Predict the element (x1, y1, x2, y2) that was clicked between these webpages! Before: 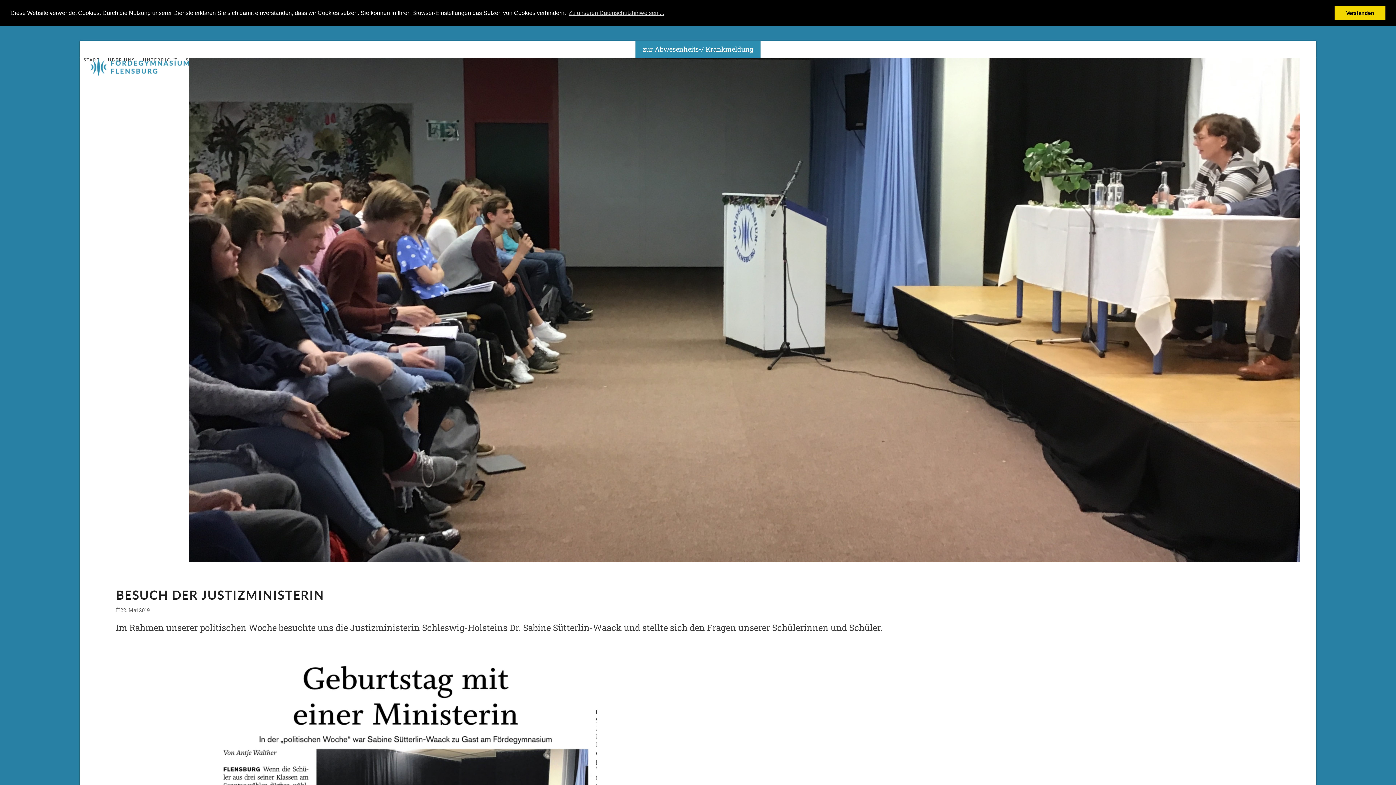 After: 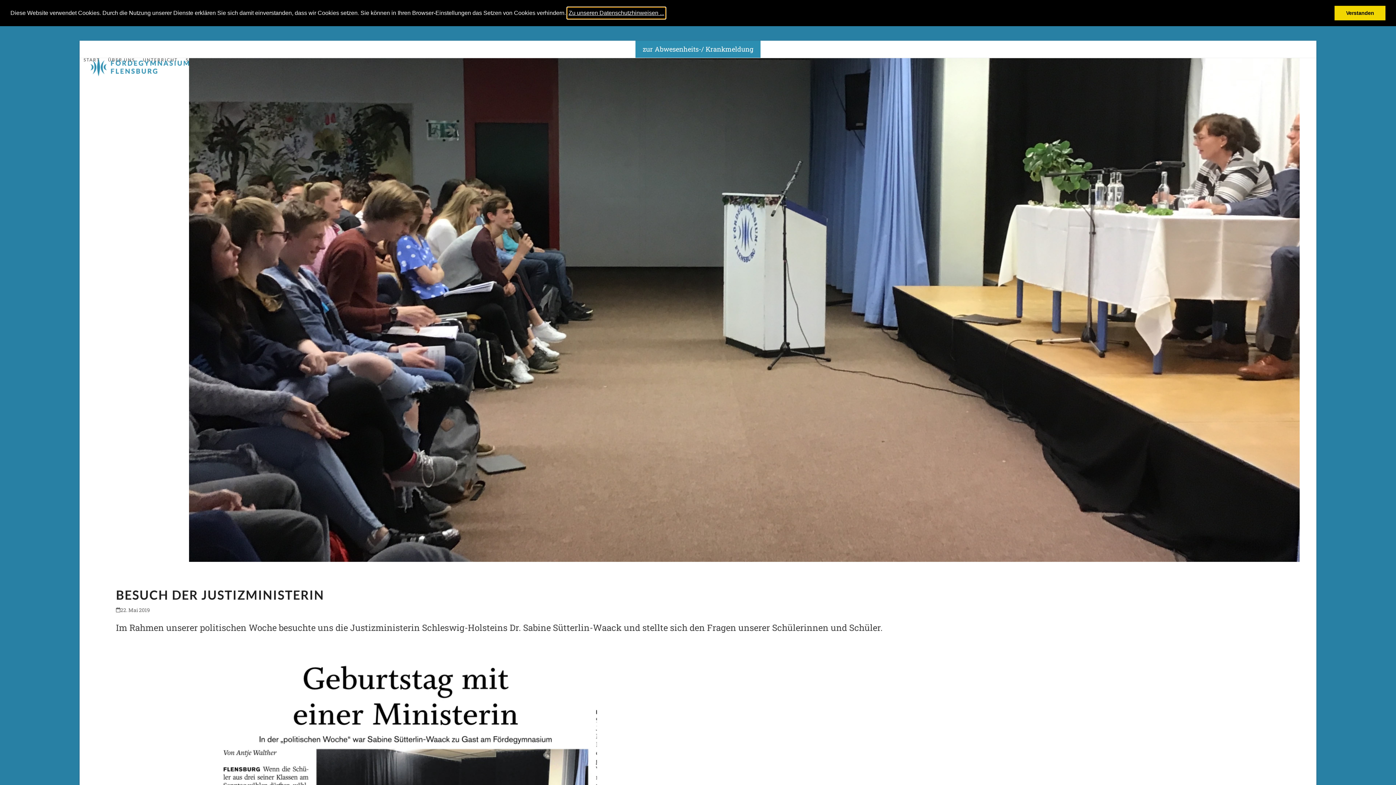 Action: bbox: (567, 7, 665, 18) label: learn more about cookies